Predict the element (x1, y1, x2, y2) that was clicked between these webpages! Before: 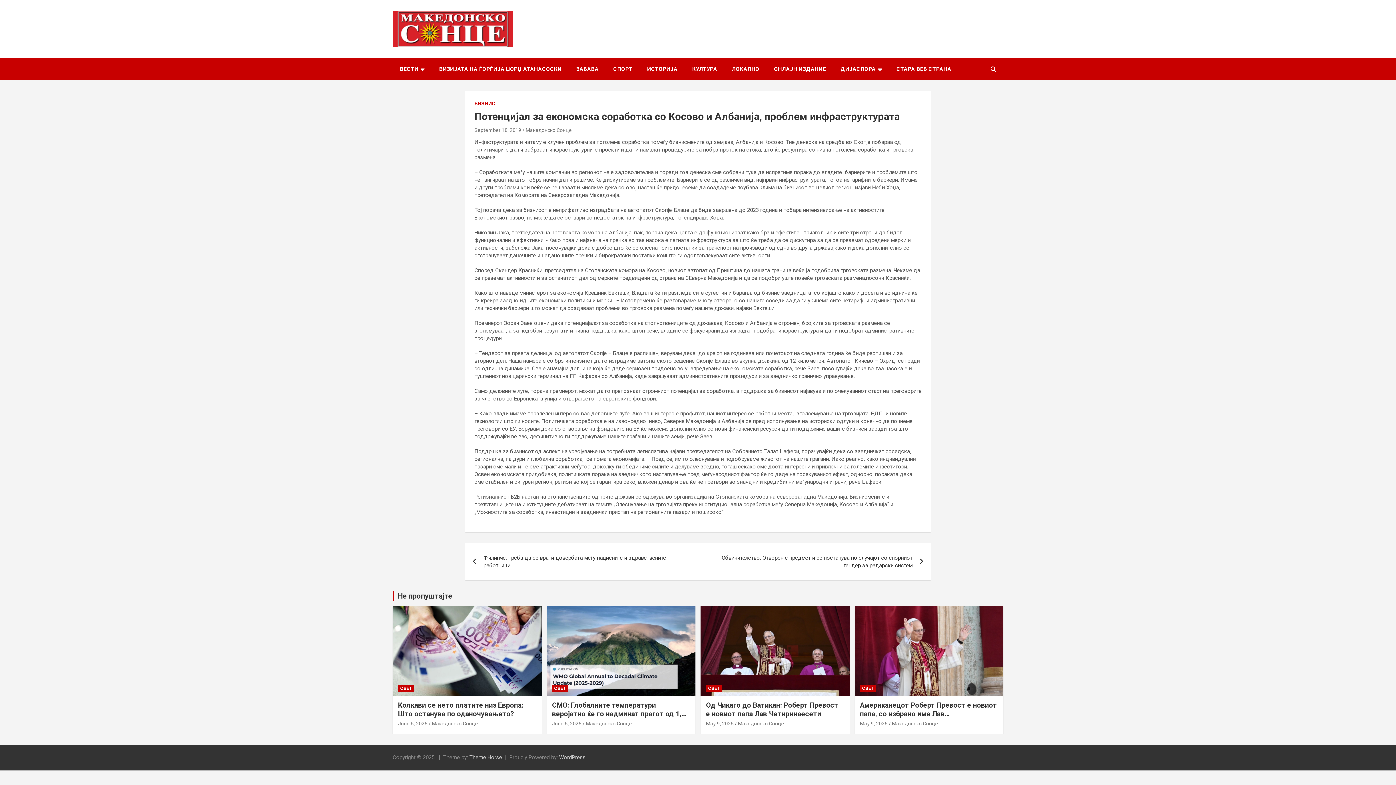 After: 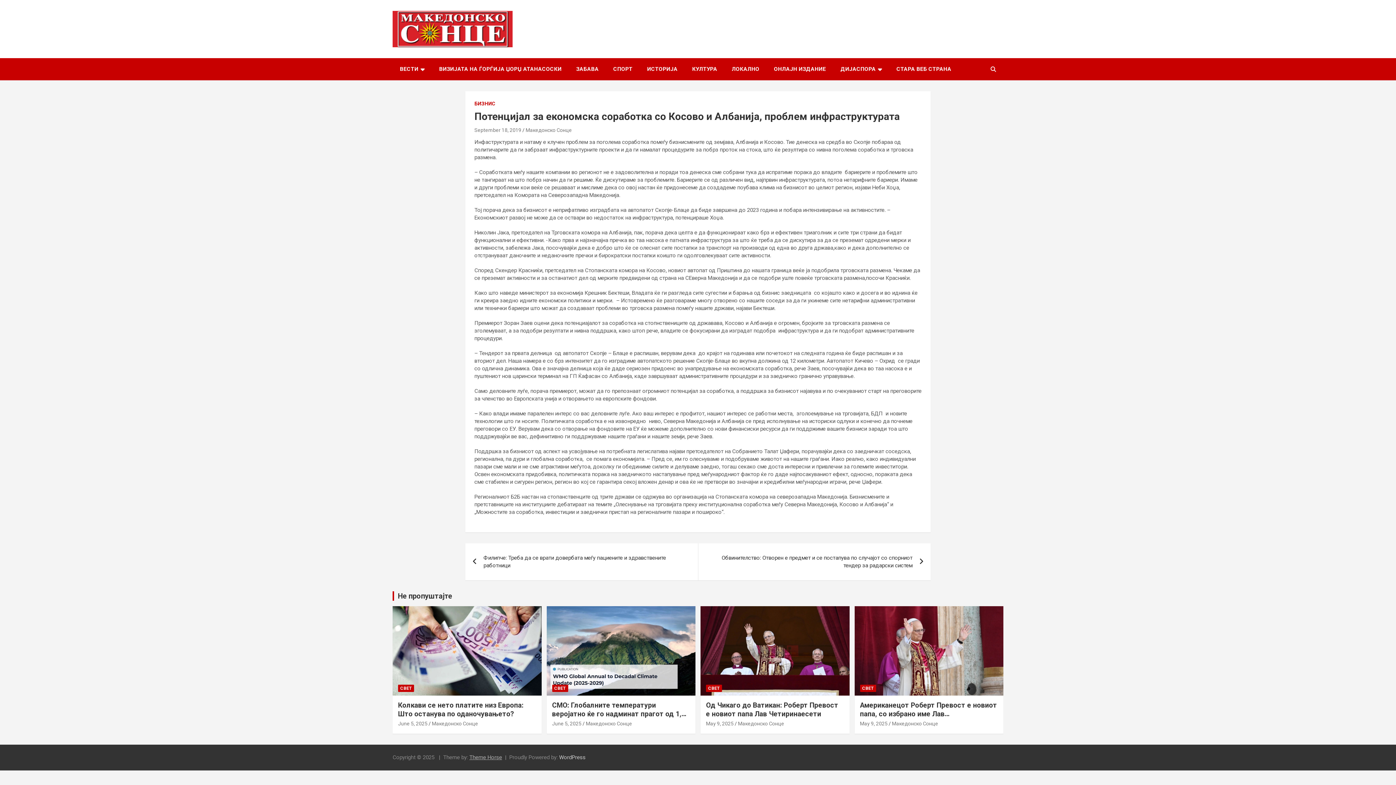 Action: label: Theme Horse bbox: (469, 754, 502, 760)